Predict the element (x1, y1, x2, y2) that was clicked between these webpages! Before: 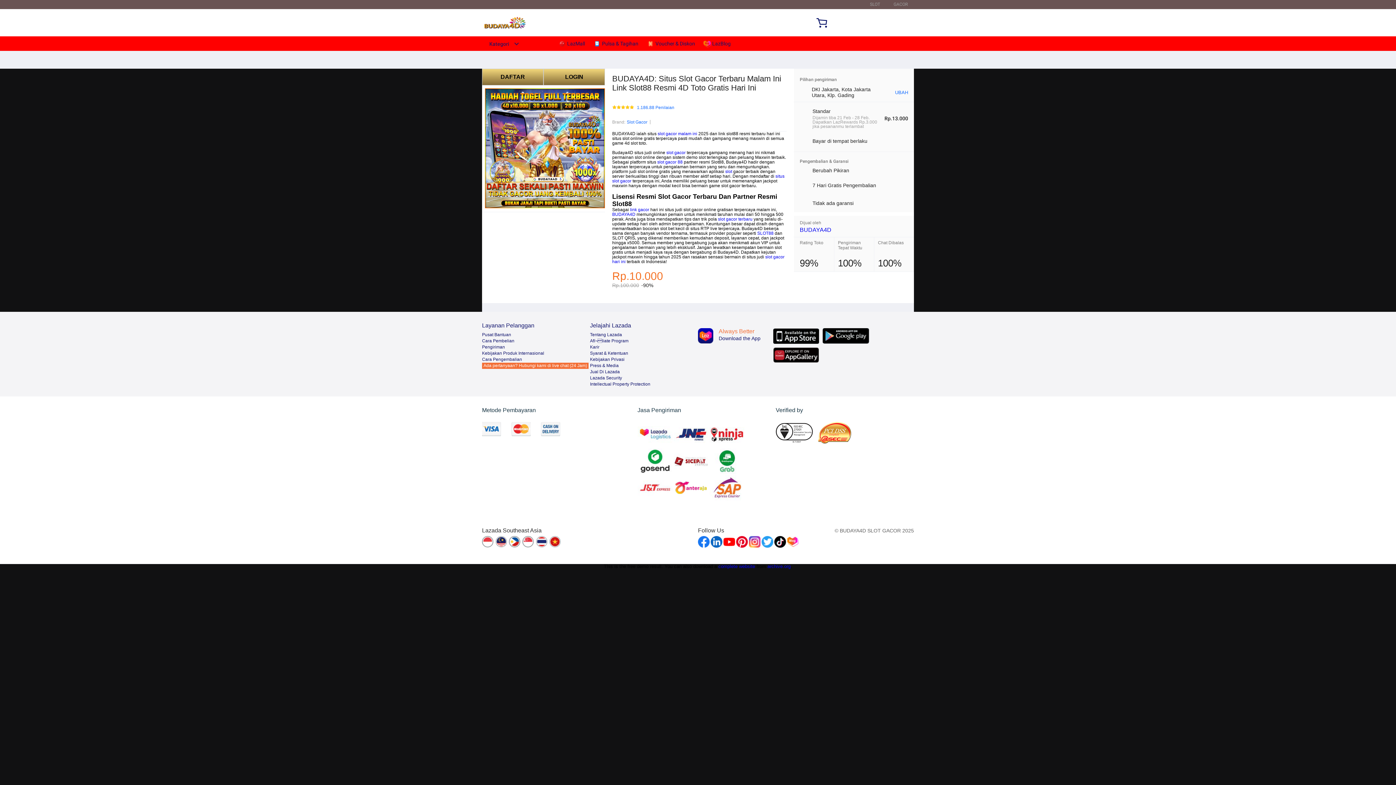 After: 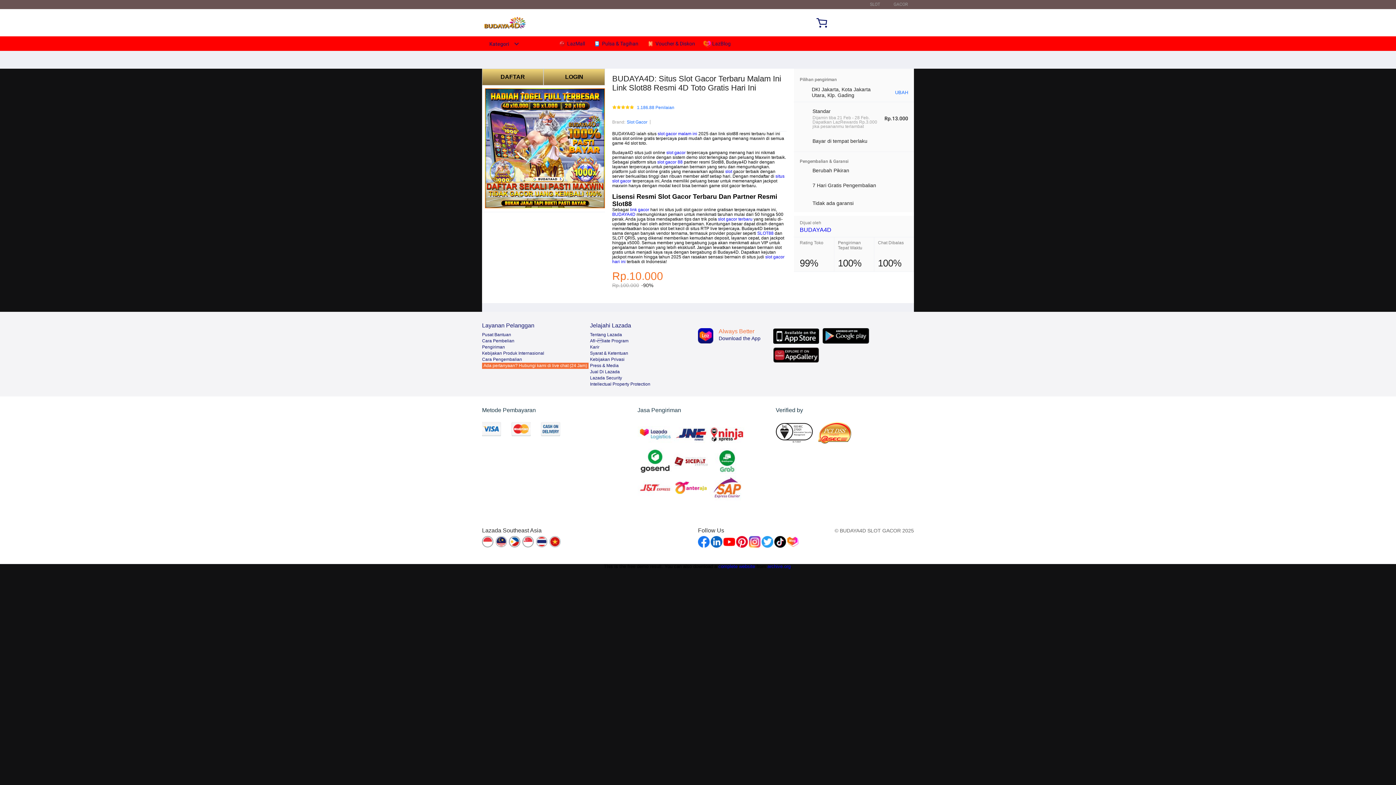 Action: label: Jual Di Lazada bbox: (590, 369, 620, 374)